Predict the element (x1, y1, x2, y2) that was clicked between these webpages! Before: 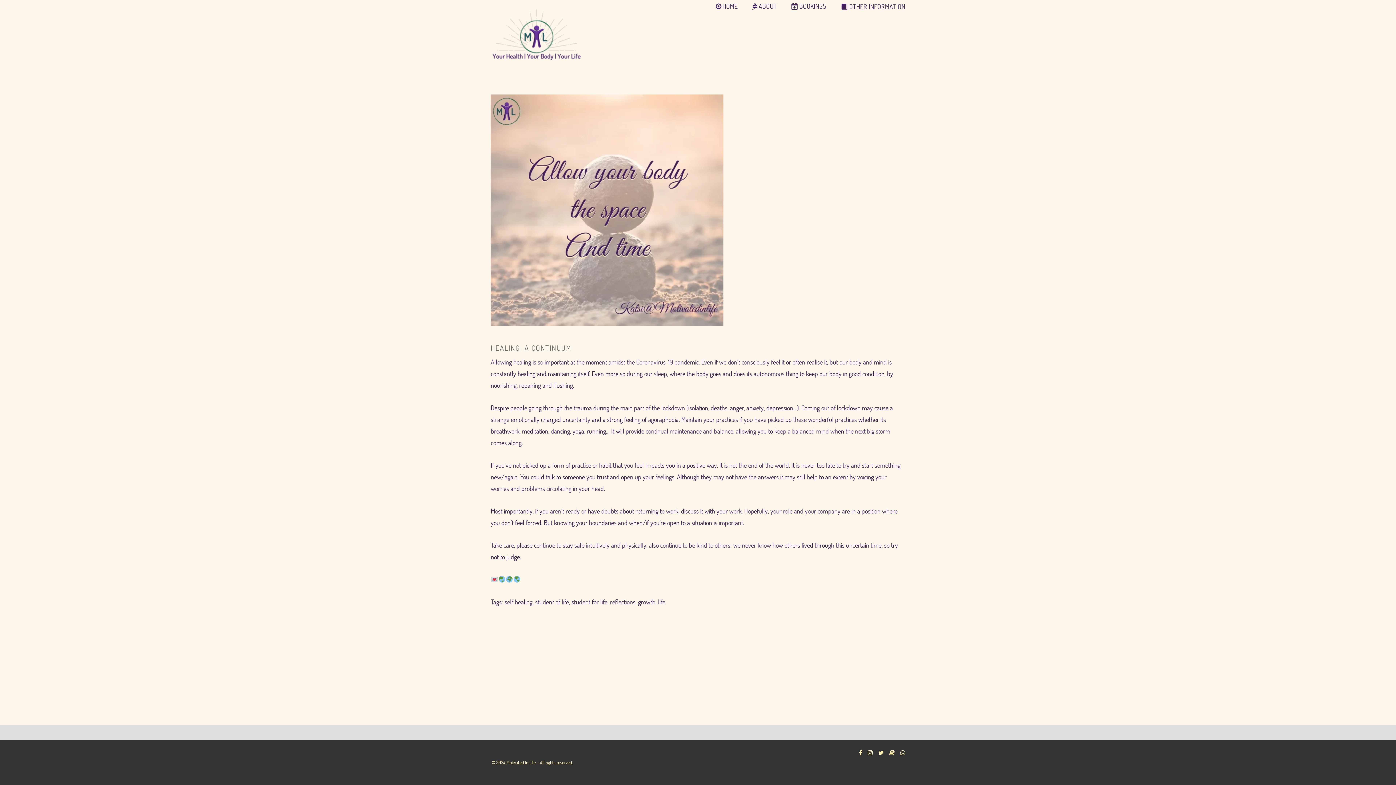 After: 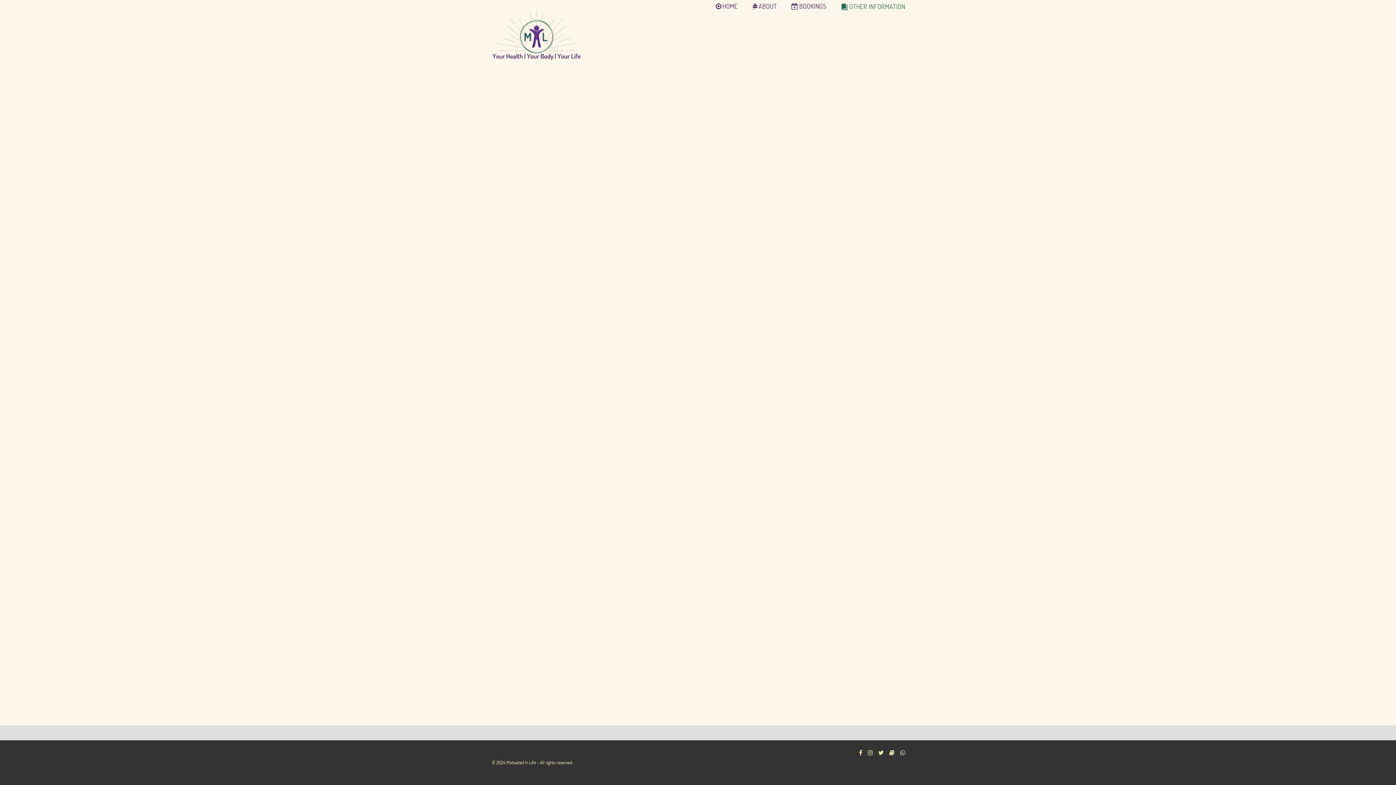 Action: bbox: (841, 4, 905, 10) label: OTHER INFORMATION